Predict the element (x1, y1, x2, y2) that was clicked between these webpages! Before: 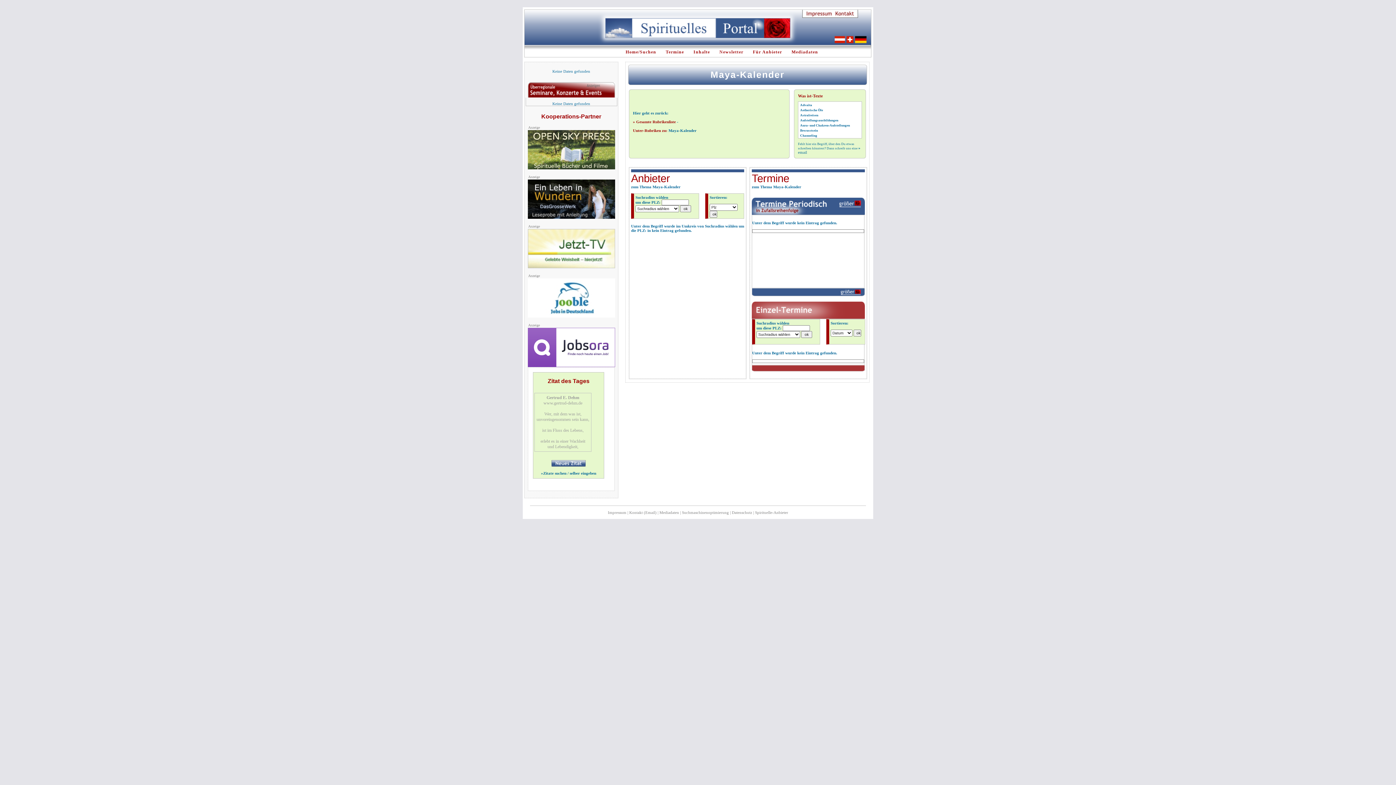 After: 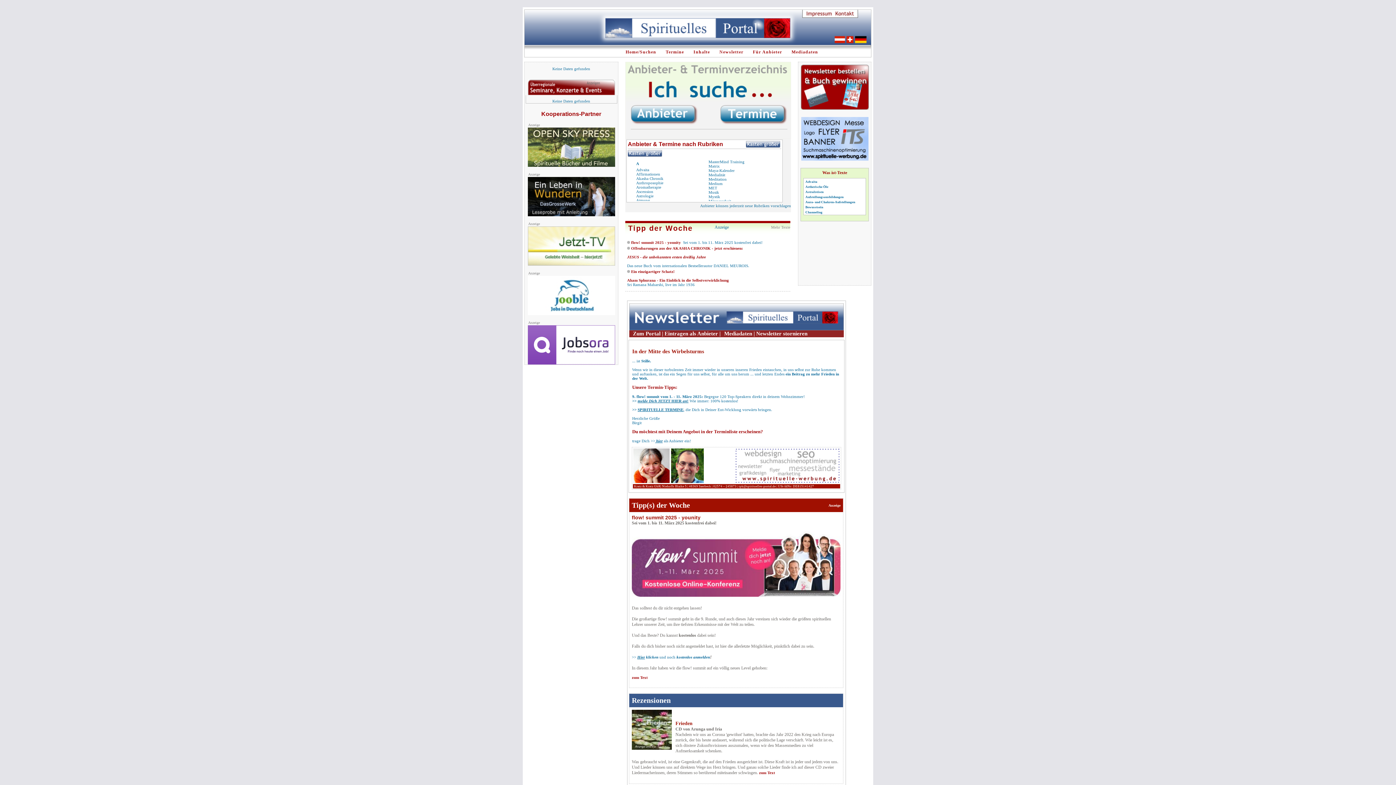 Action: label: » Gesamte Rubrikenliste bbox: (633, 119, 676, 124)